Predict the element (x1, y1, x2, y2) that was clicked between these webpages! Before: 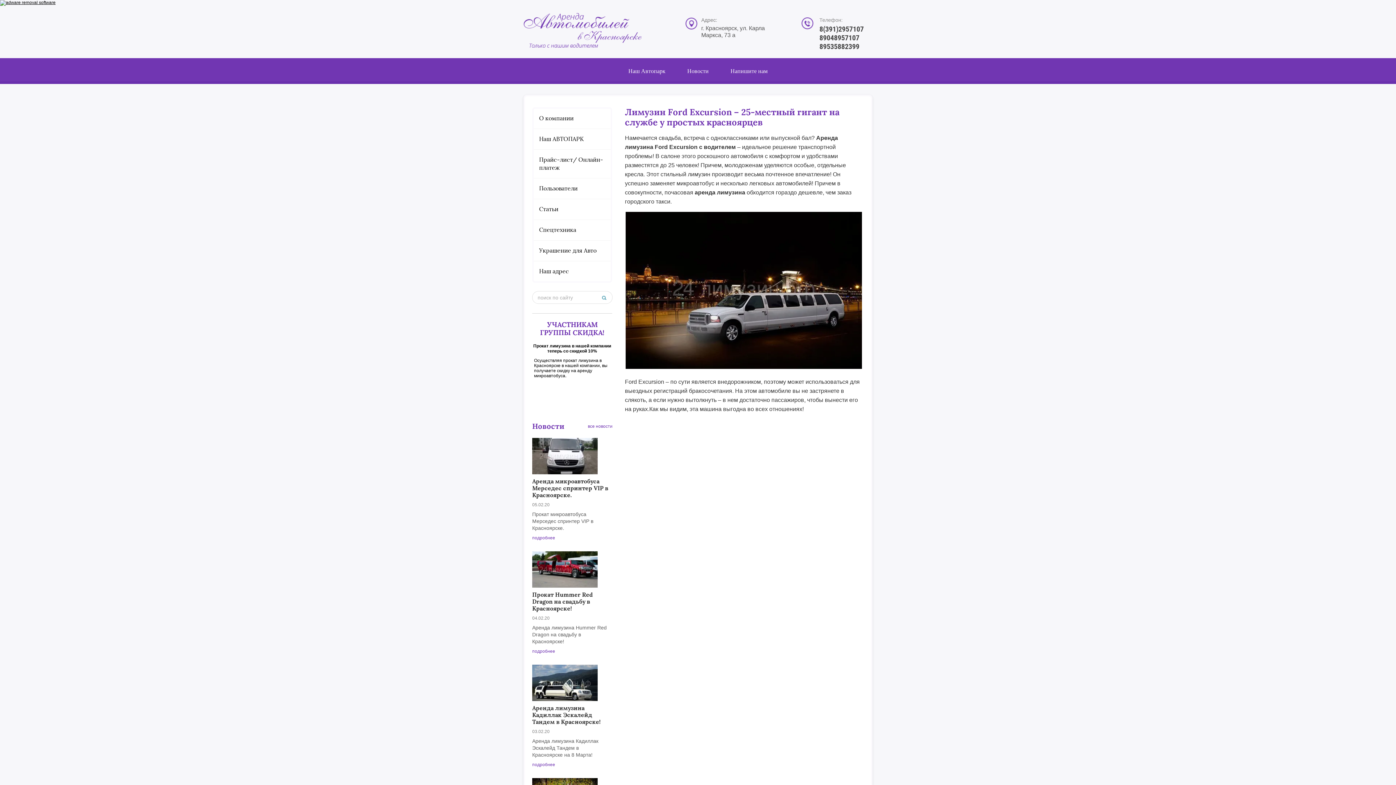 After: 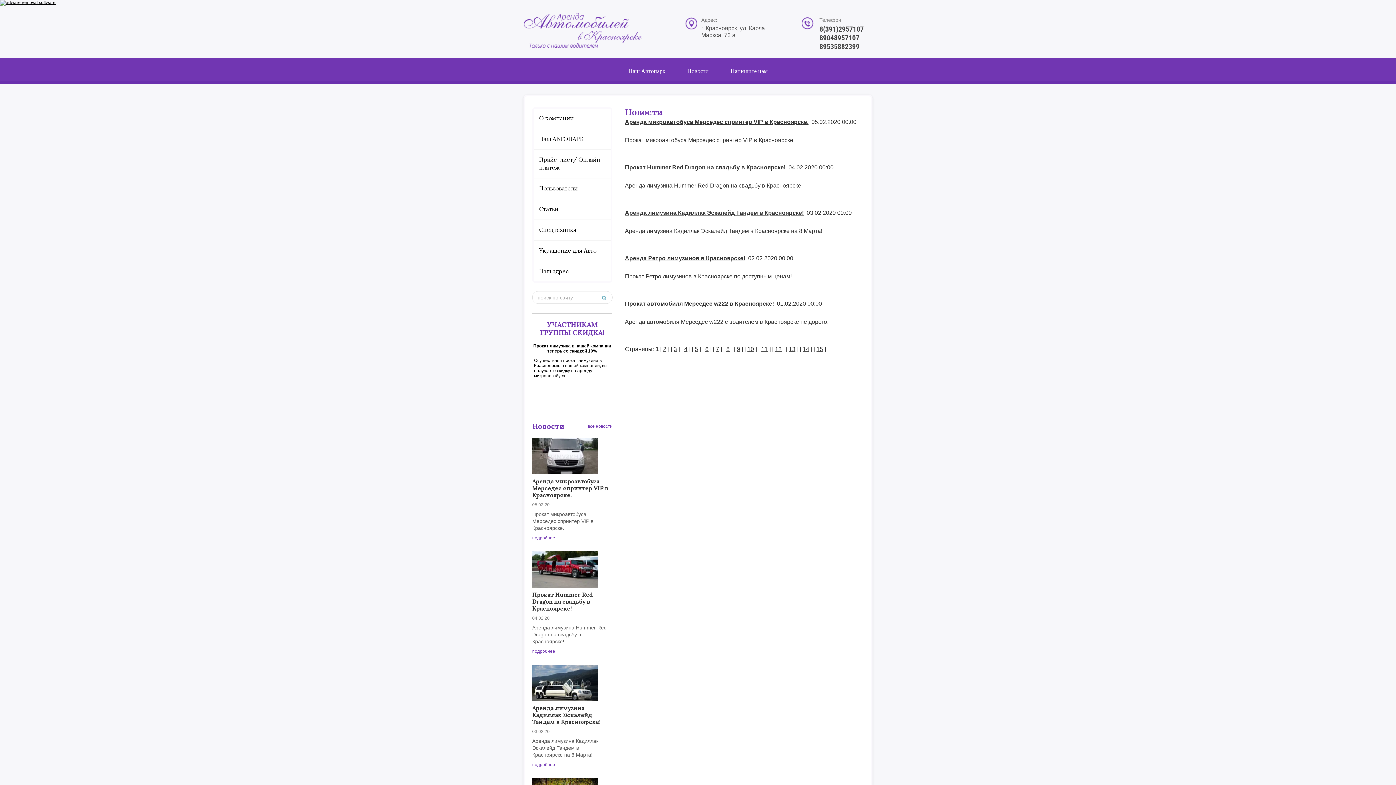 Action: bbox: (676, 58, 719, 84) label: Новости